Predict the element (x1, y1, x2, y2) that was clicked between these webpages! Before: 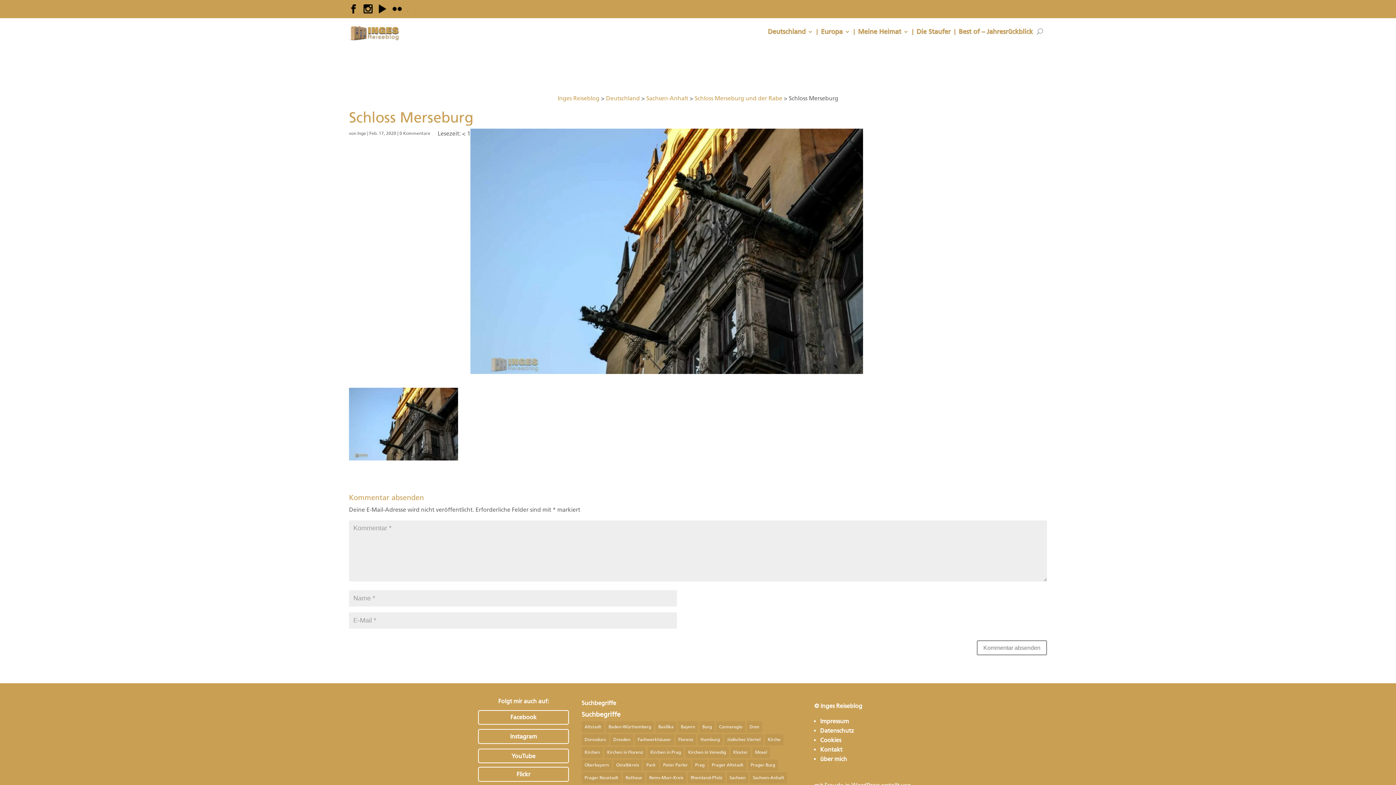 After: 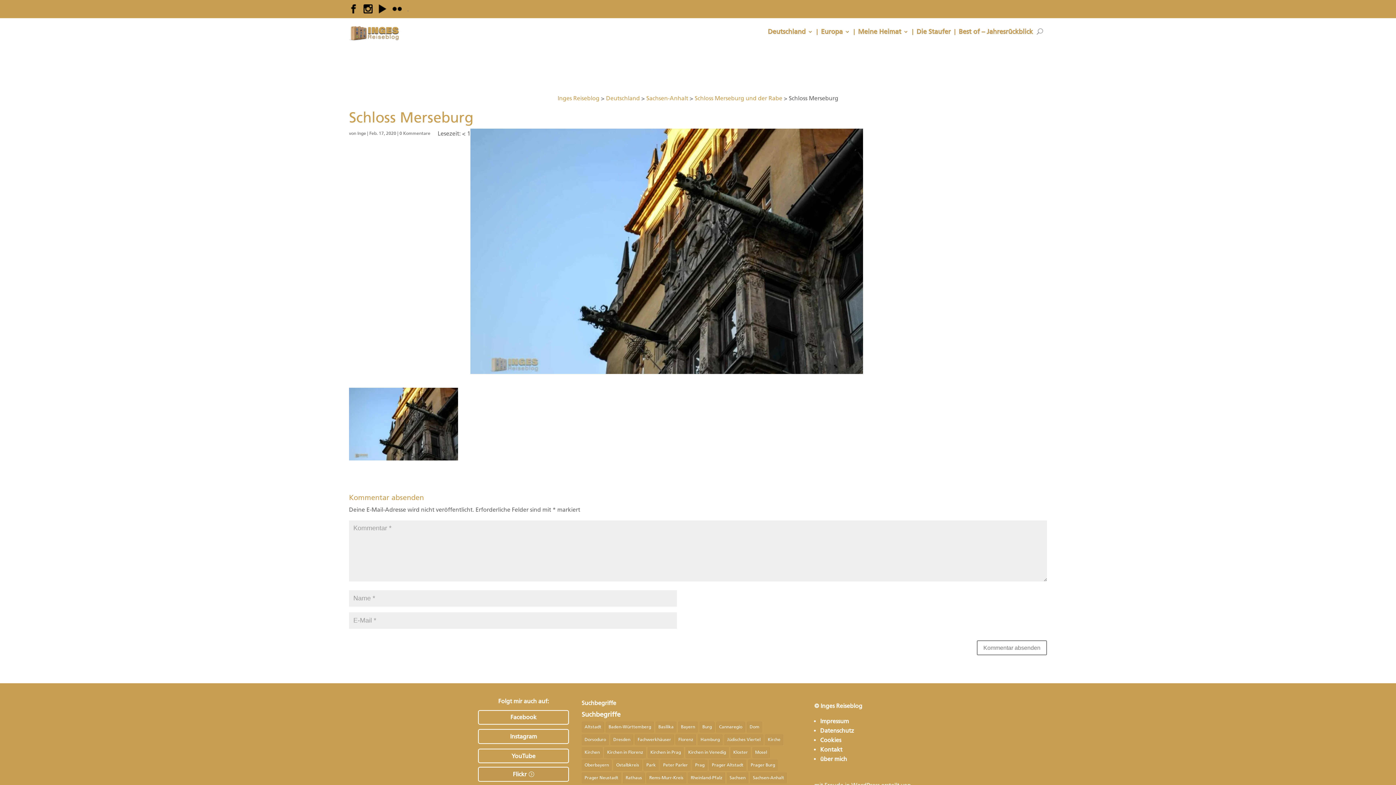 Action: bbox: (478, 767, 569, 782) label: Flickr